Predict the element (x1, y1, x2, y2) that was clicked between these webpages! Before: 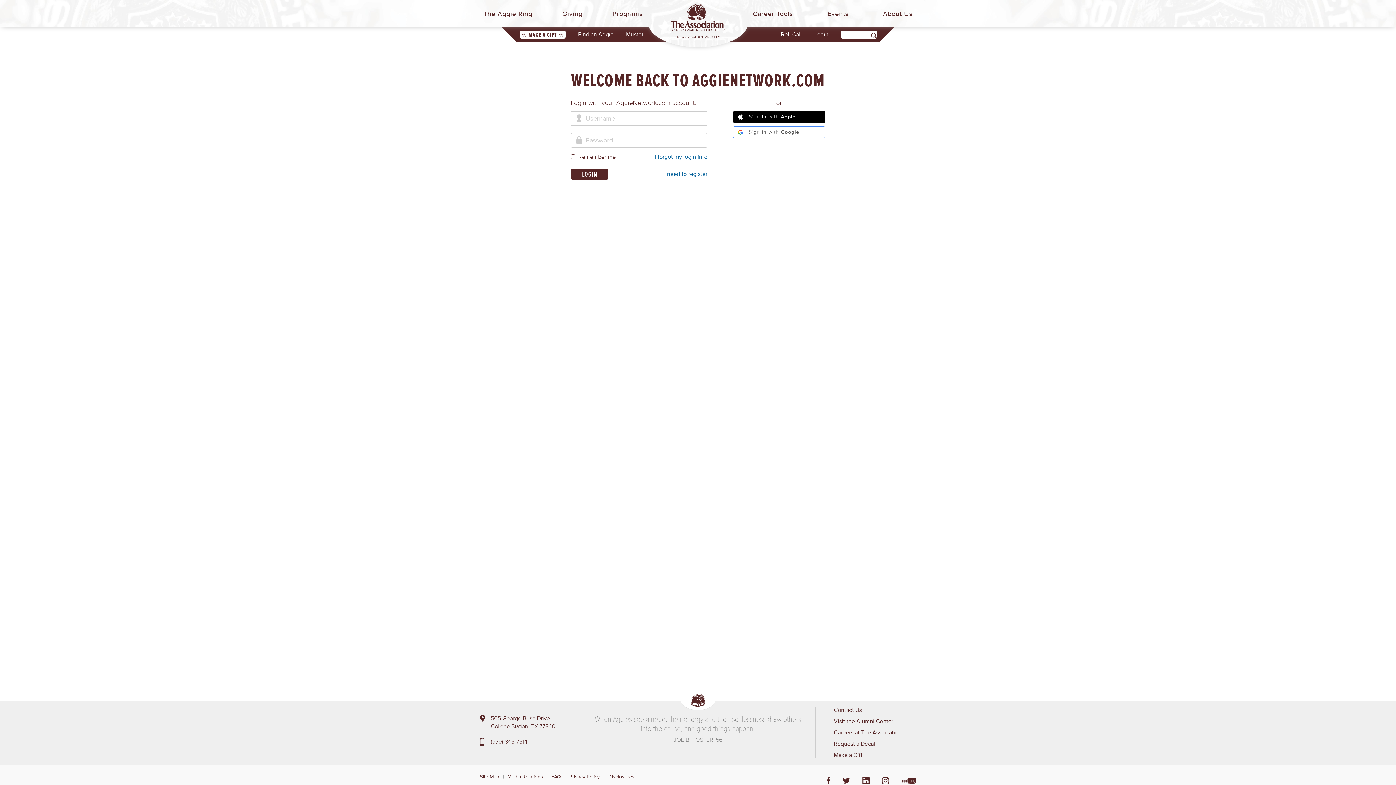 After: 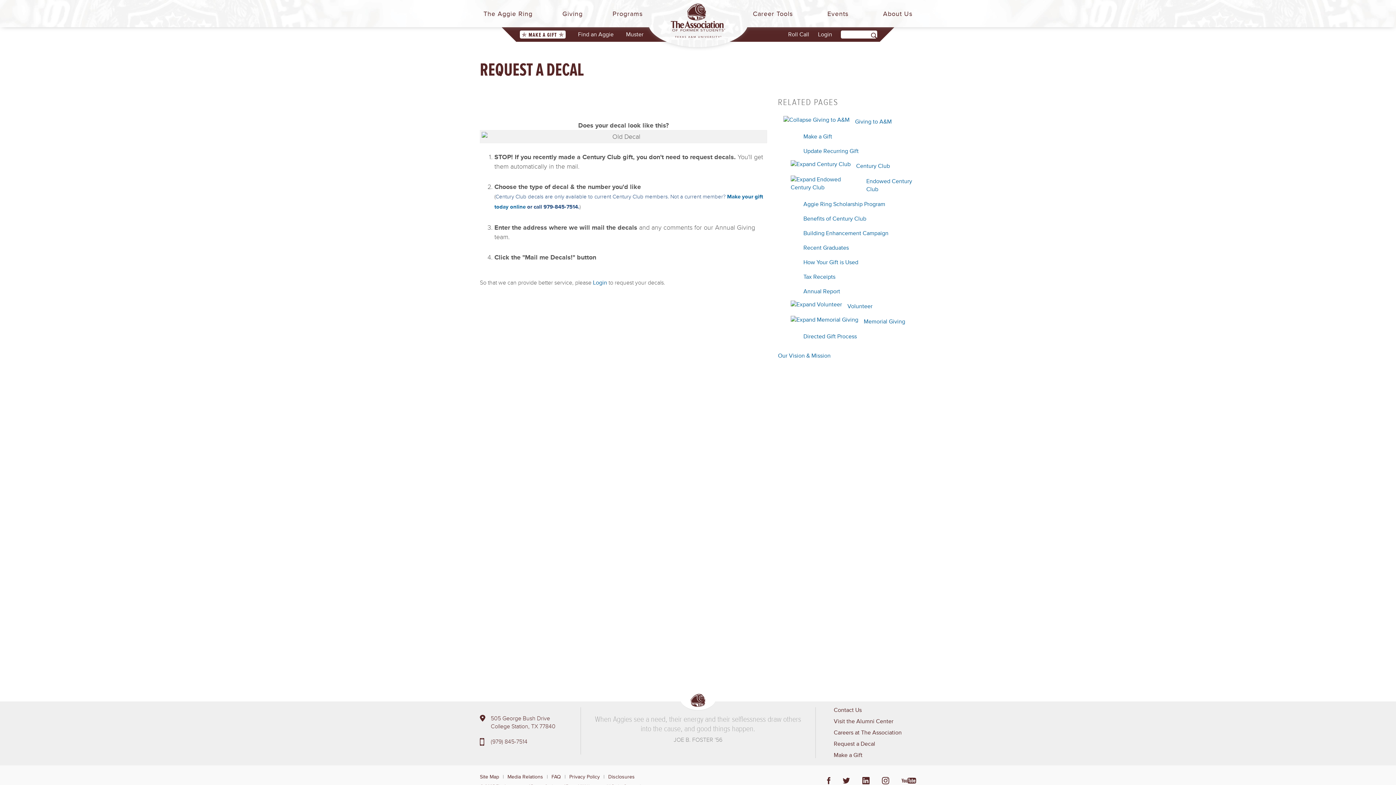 Action: bbox: (834, 740, 875, 748) label: Request a Decal